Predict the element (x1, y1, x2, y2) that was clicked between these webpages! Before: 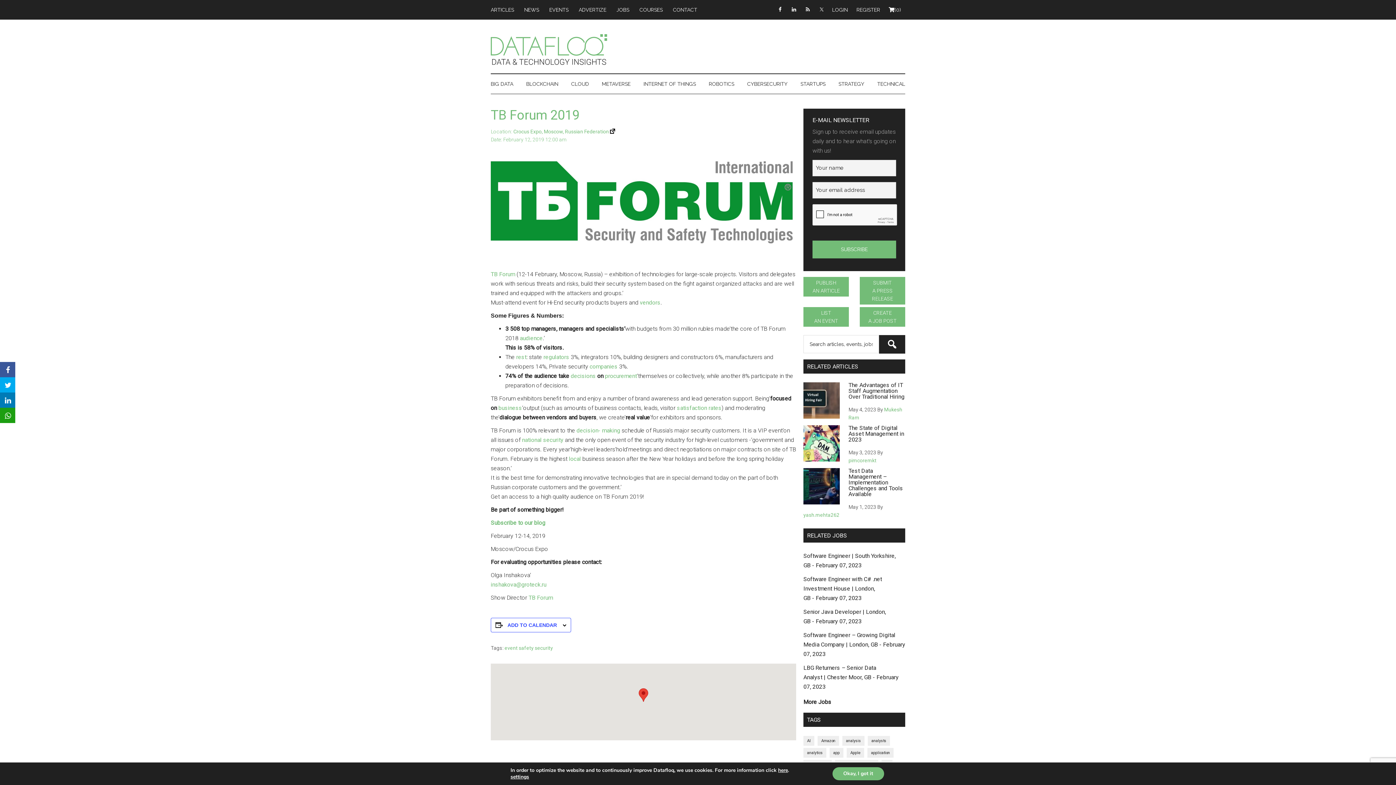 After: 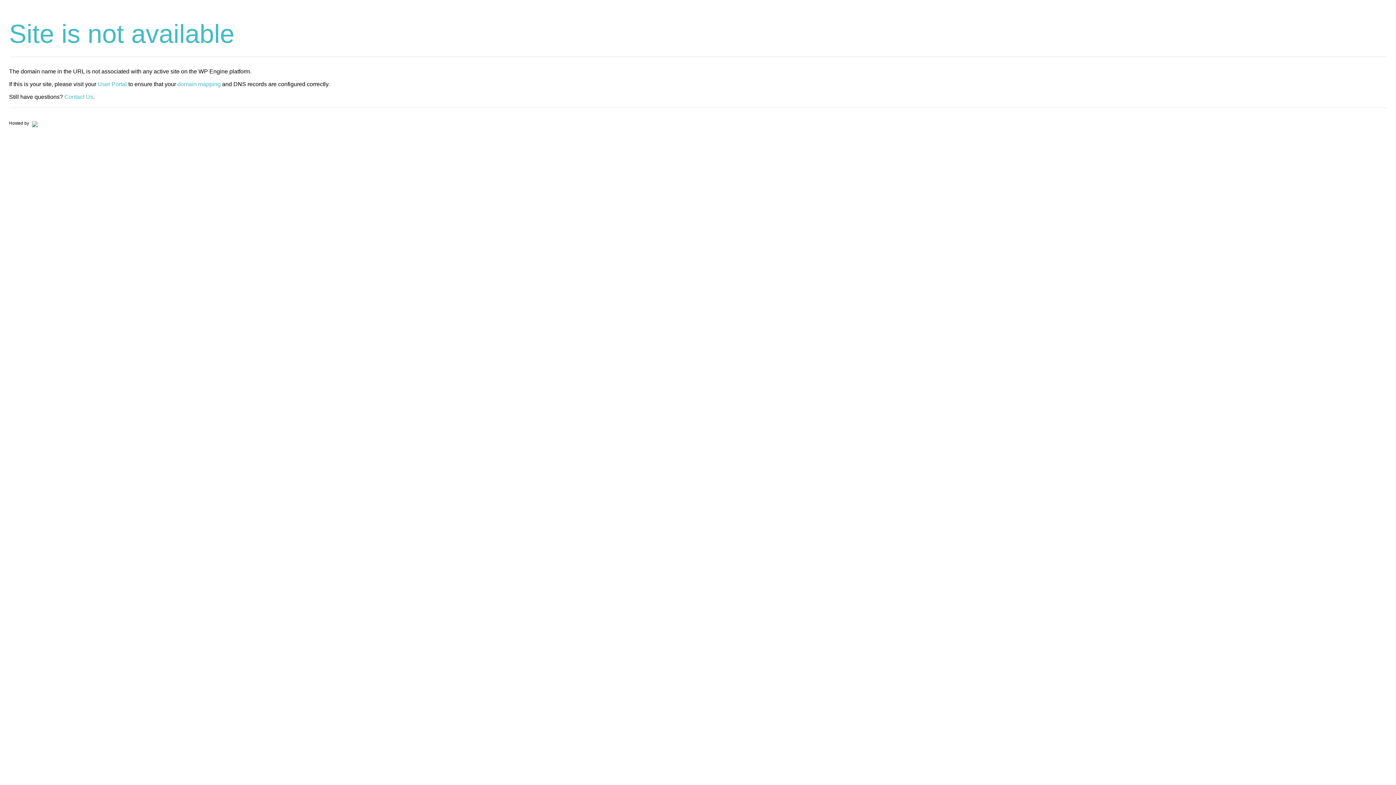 Action: label: More Jobs bbox: (803, 697, 831, 707)